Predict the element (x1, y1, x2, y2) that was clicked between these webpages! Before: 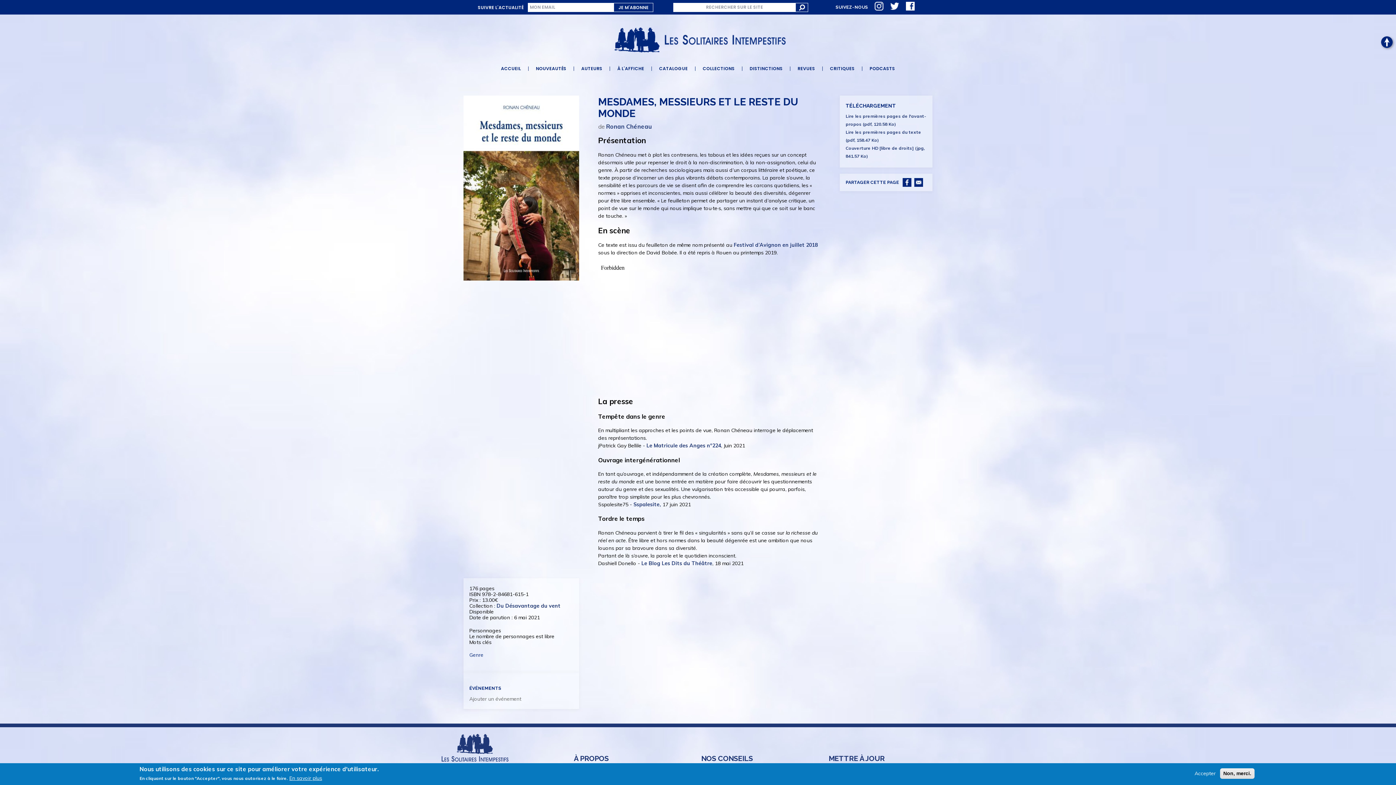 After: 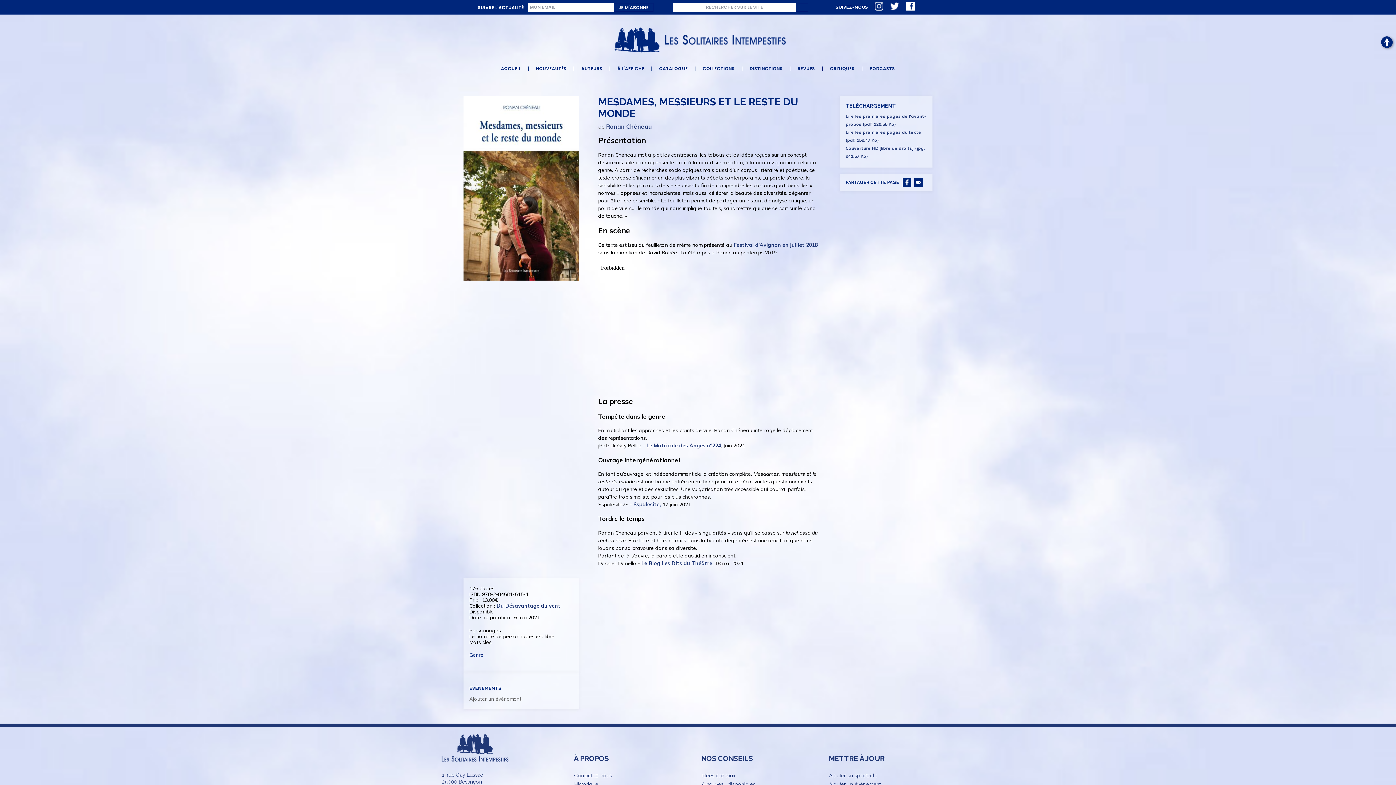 Action: bbox: (1220, 768, 1254, 779) label: Non, merci.